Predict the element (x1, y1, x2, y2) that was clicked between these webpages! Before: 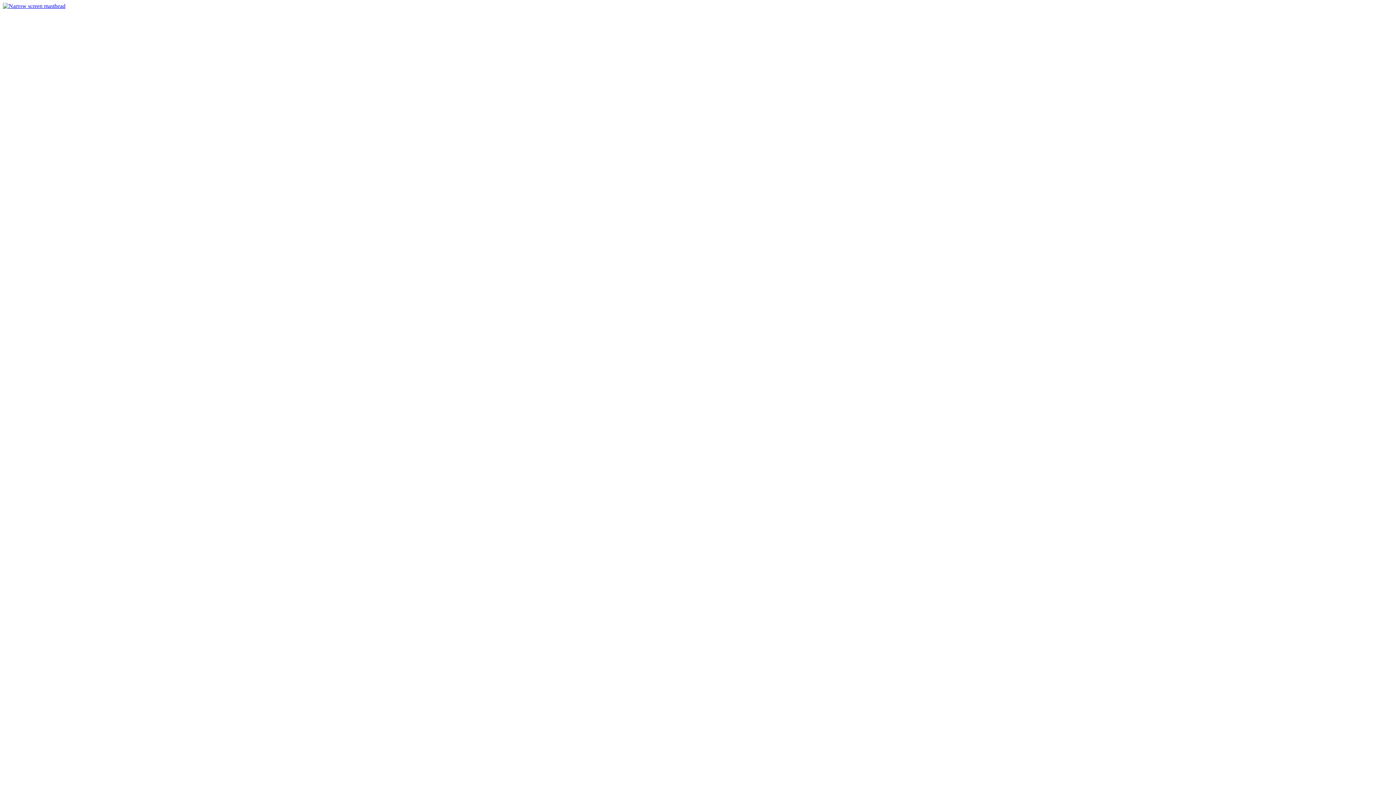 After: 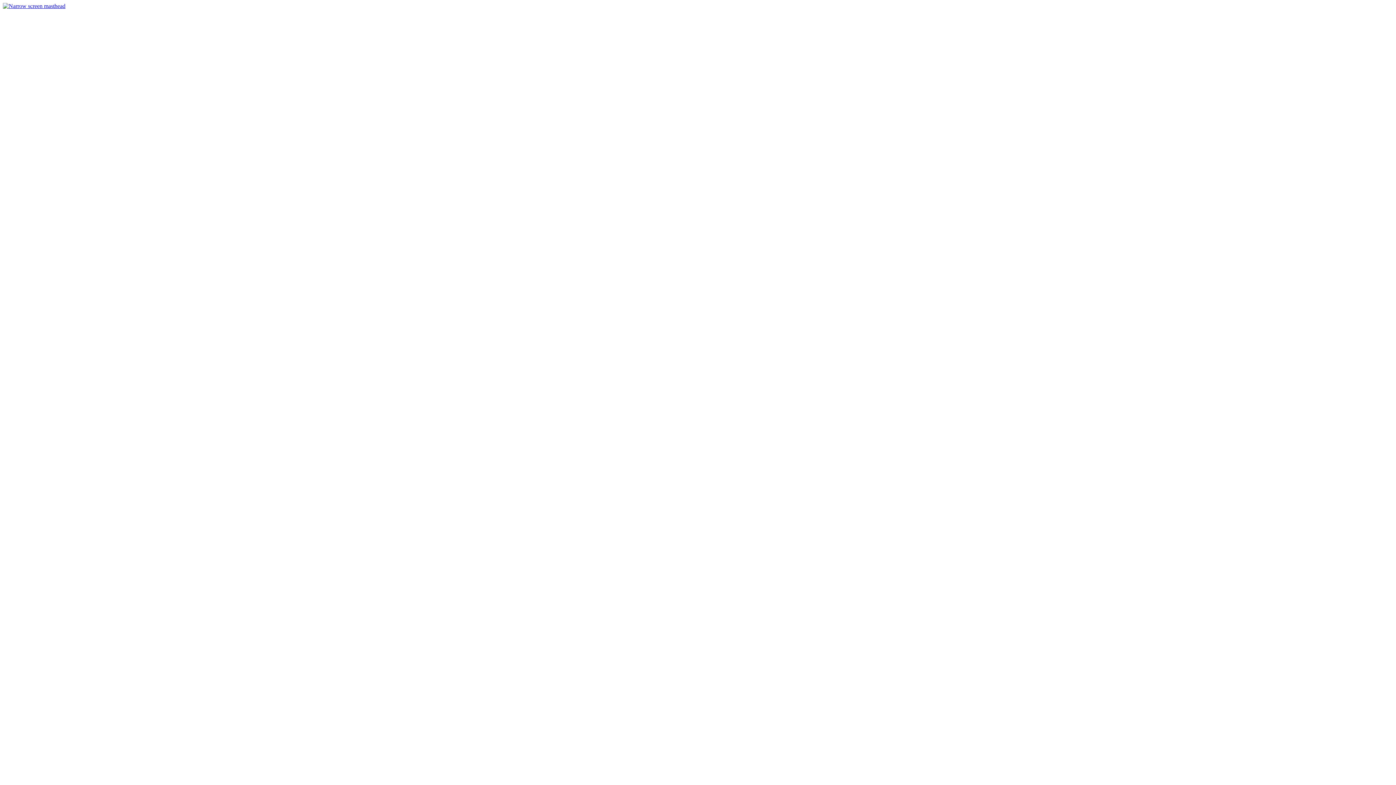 Action: bbox: (2, 2, 65, 9)